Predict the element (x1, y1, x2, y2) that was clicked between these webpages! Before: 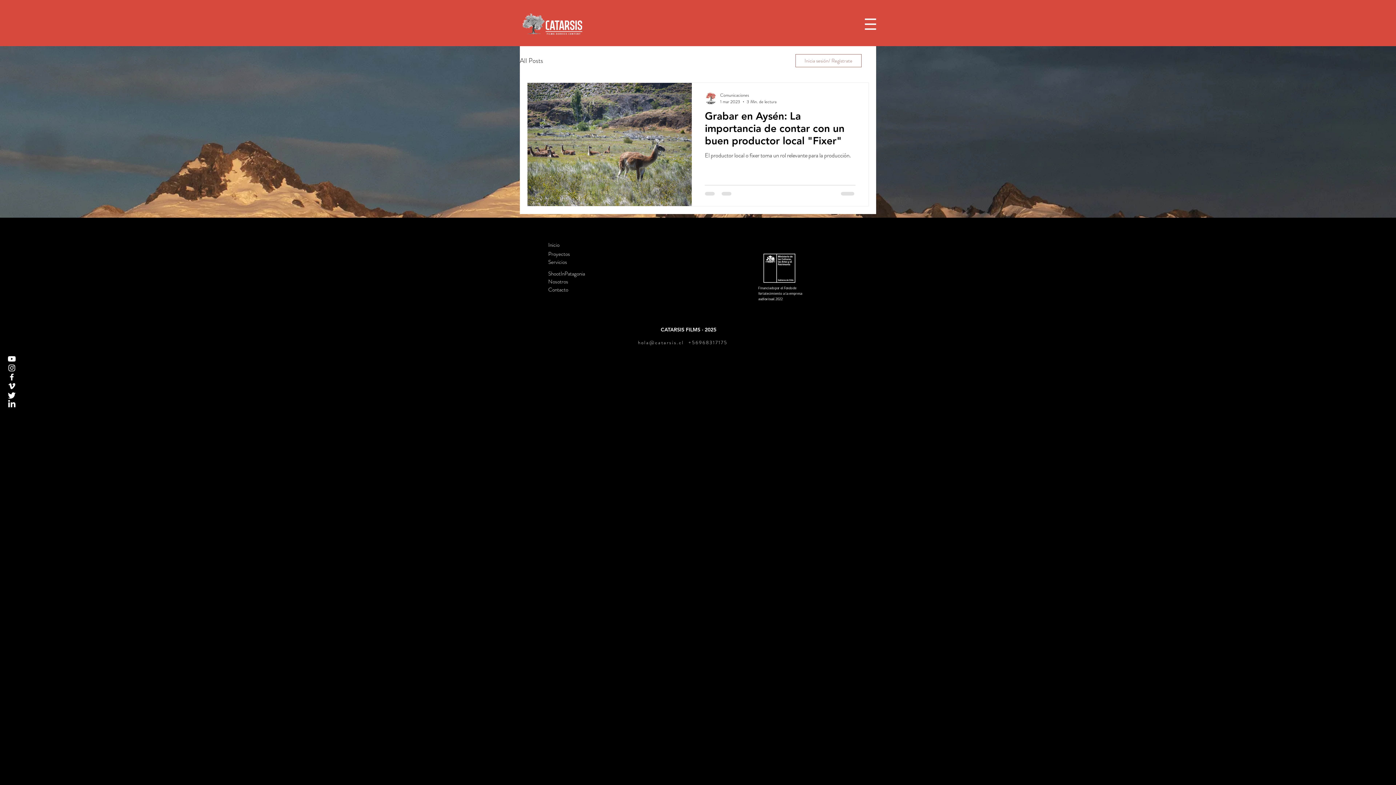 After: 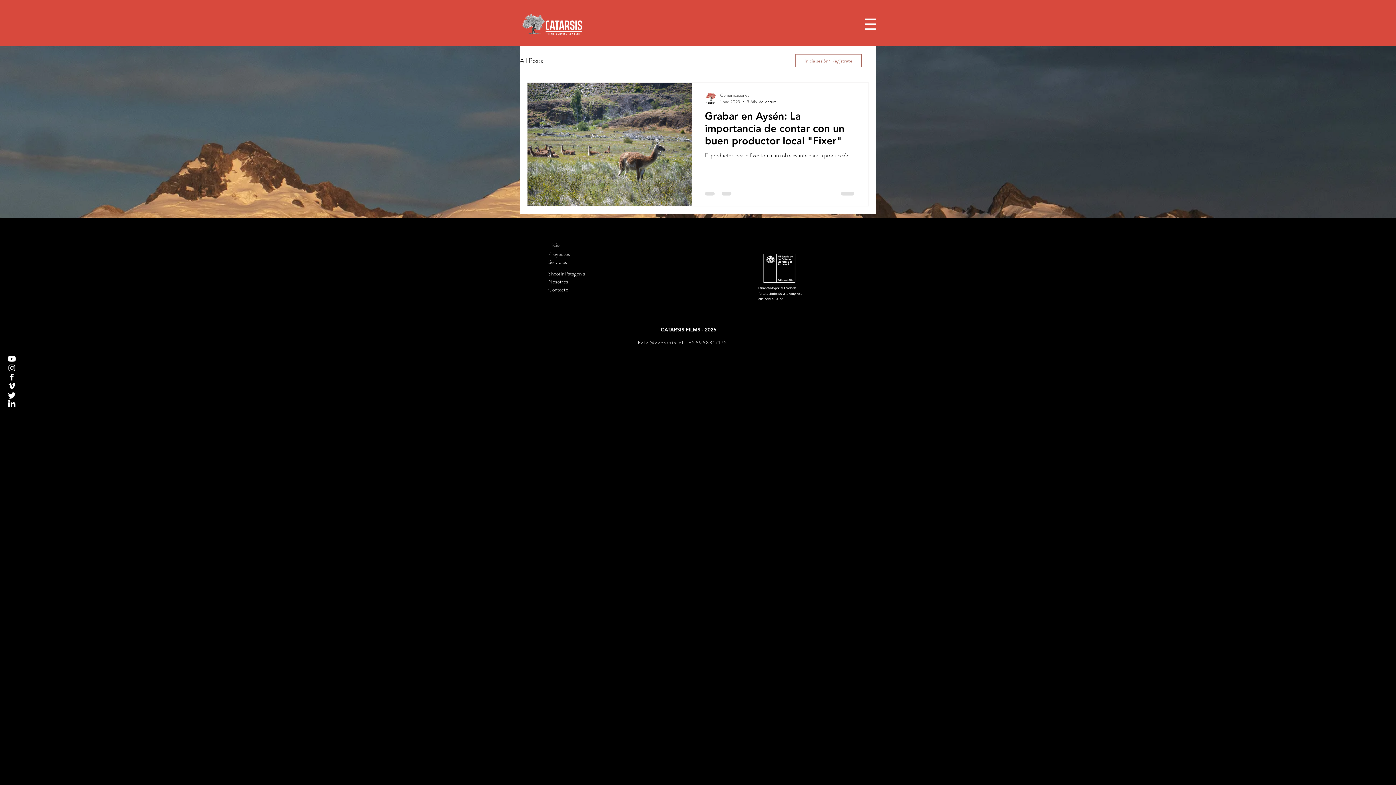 Action: bbox: (865, 18, 876, 29)